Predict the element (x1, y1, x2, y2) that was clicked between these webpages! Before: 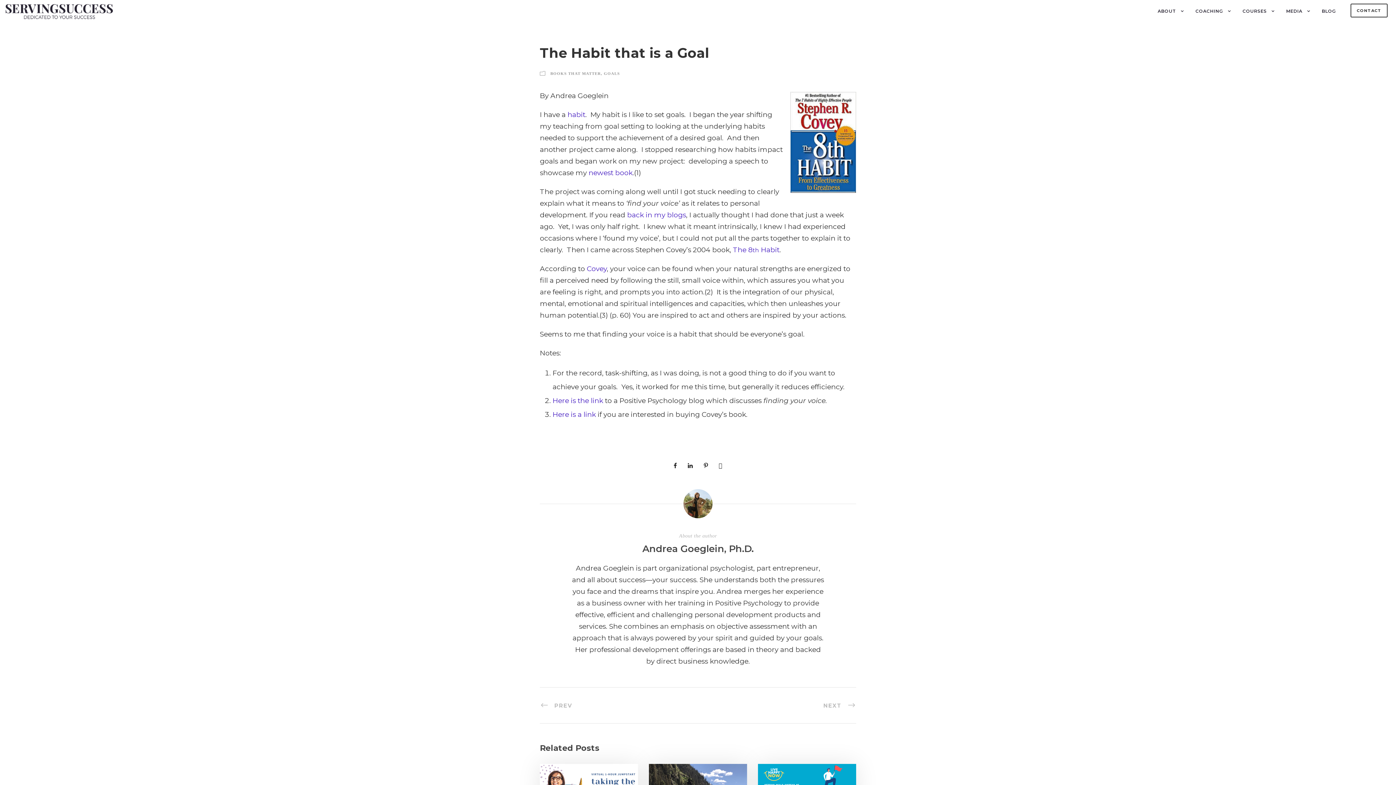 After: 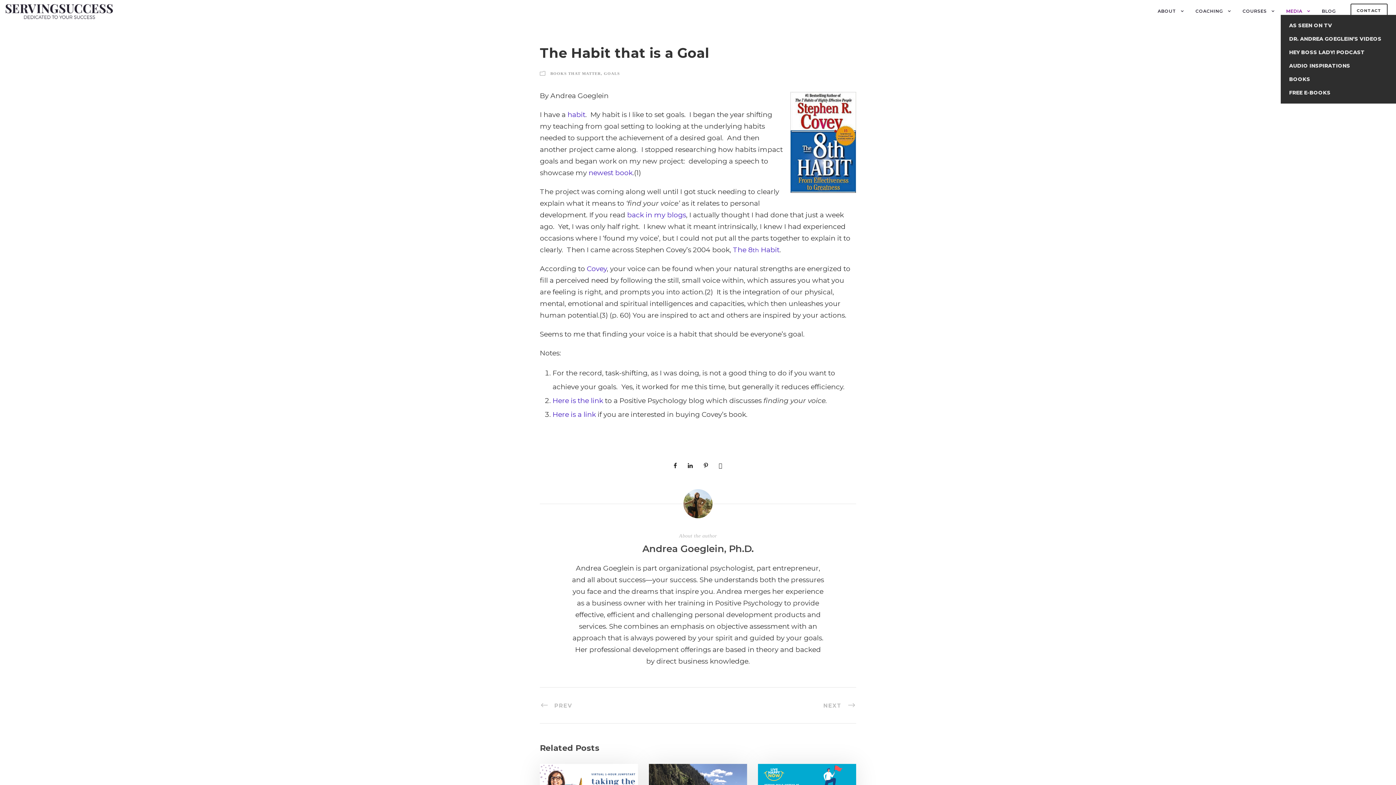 Action: bbox: (1286, 7, 1310, 14) label: MEDIA